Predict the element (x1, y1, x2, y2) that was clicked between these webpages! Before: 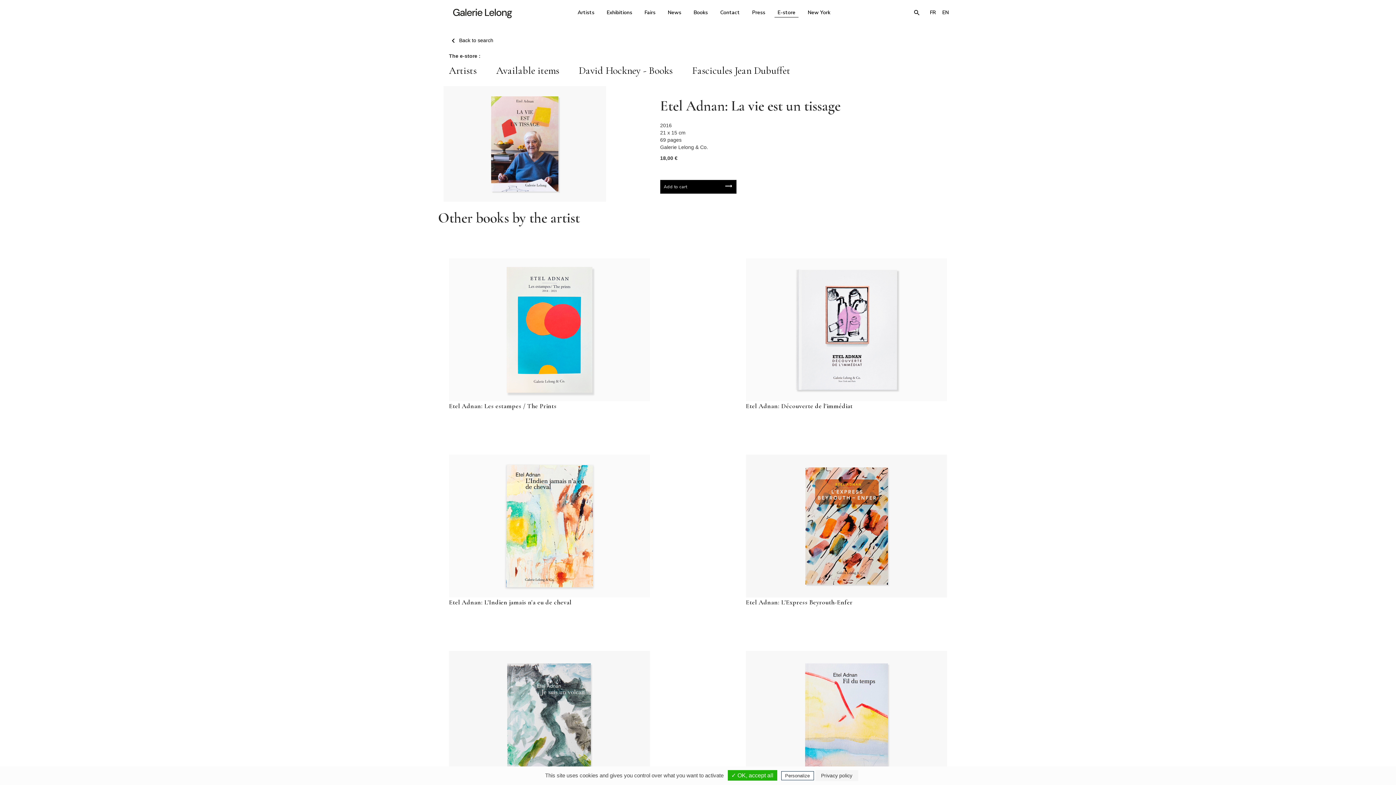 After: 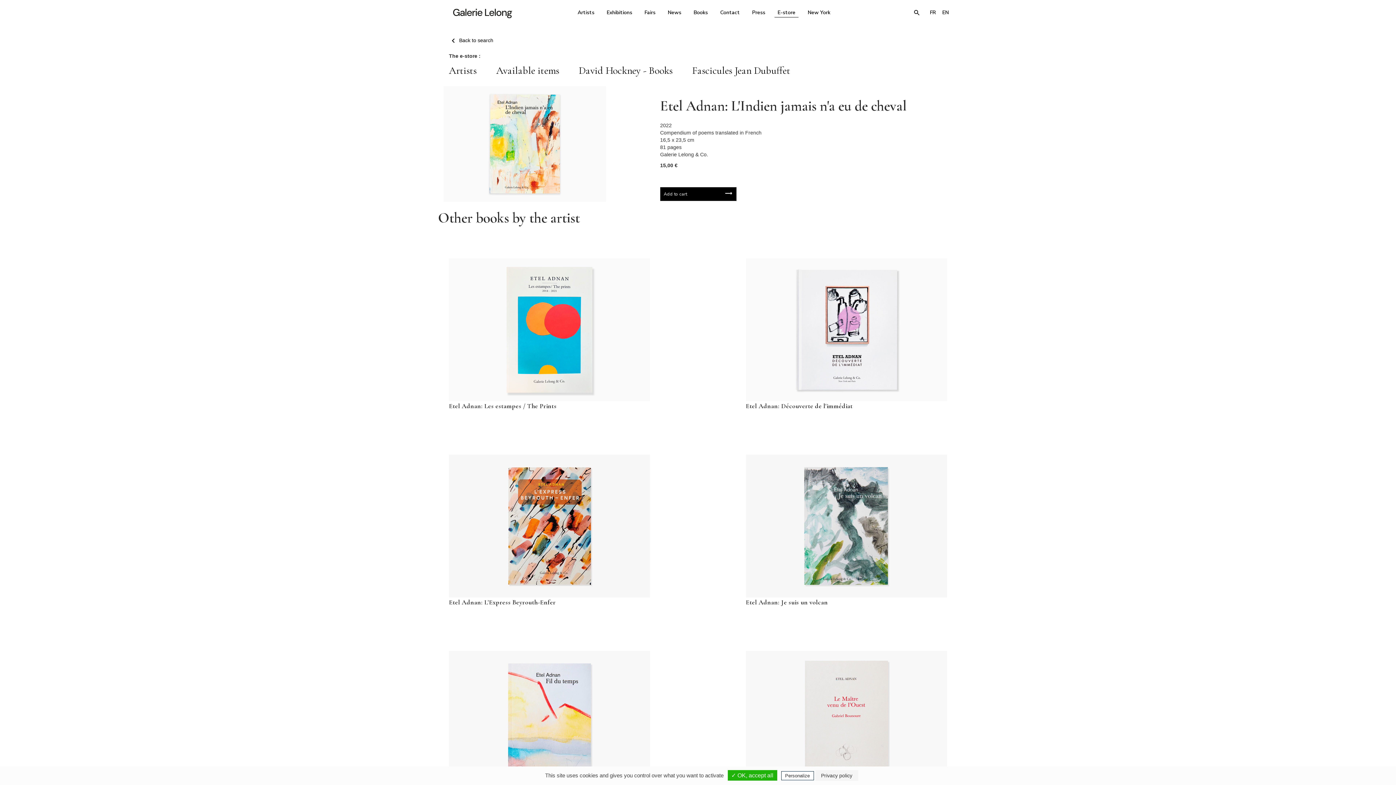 Action: label:  Etel Adnan: L'Indien jamais n'a eu de cheval bbox: (449, 522, 650, 605)